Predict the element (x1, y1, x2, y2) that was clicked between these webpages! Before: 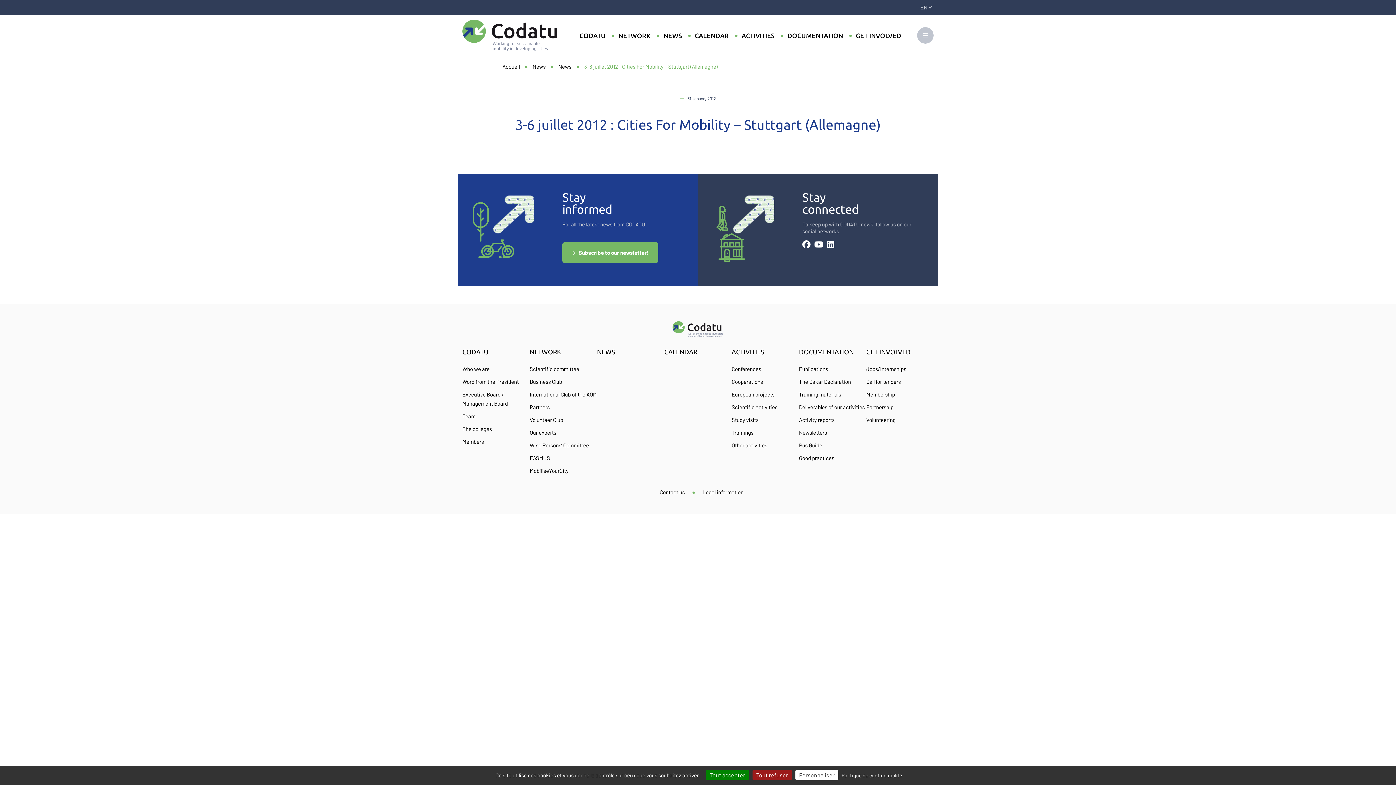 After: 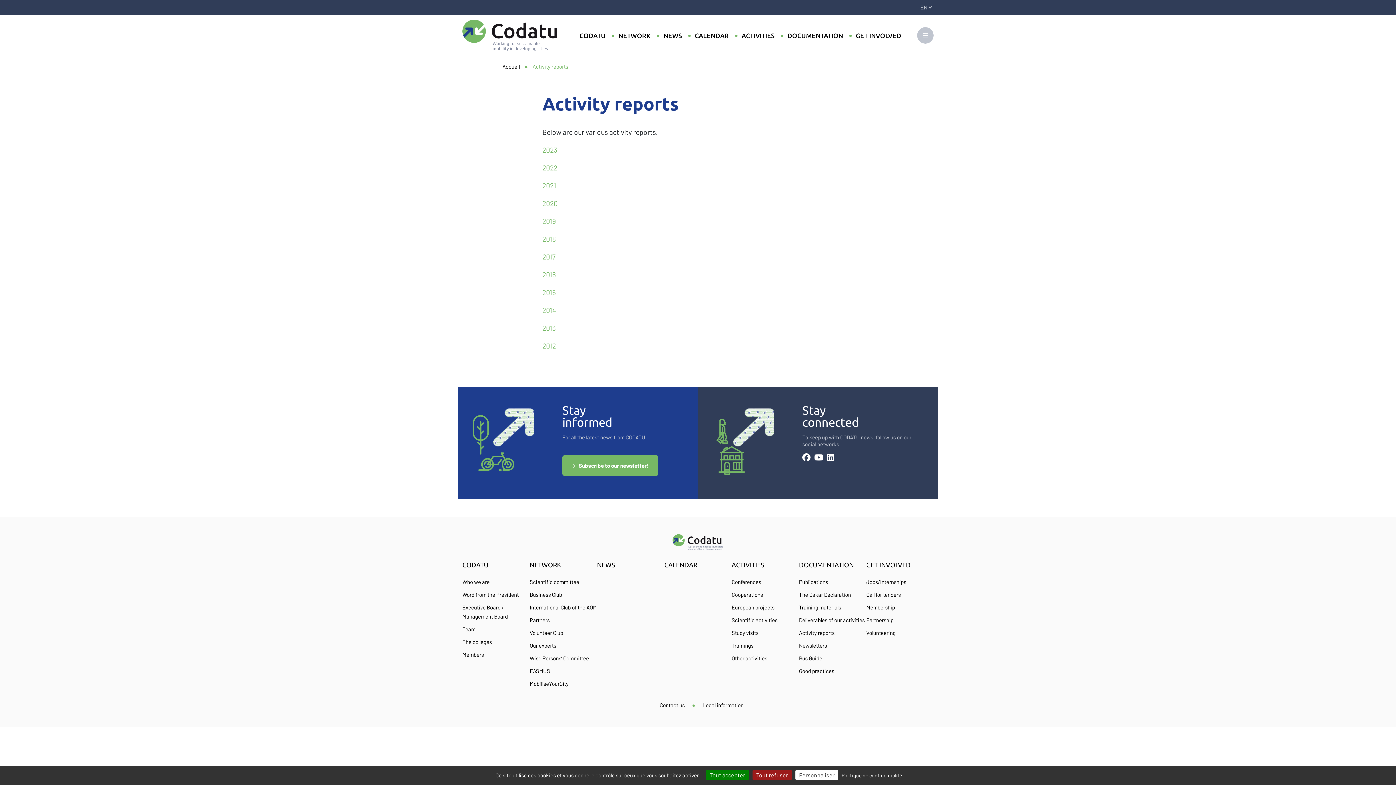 Action: bbox: (799, 416, 834, 423) label: Activity reports